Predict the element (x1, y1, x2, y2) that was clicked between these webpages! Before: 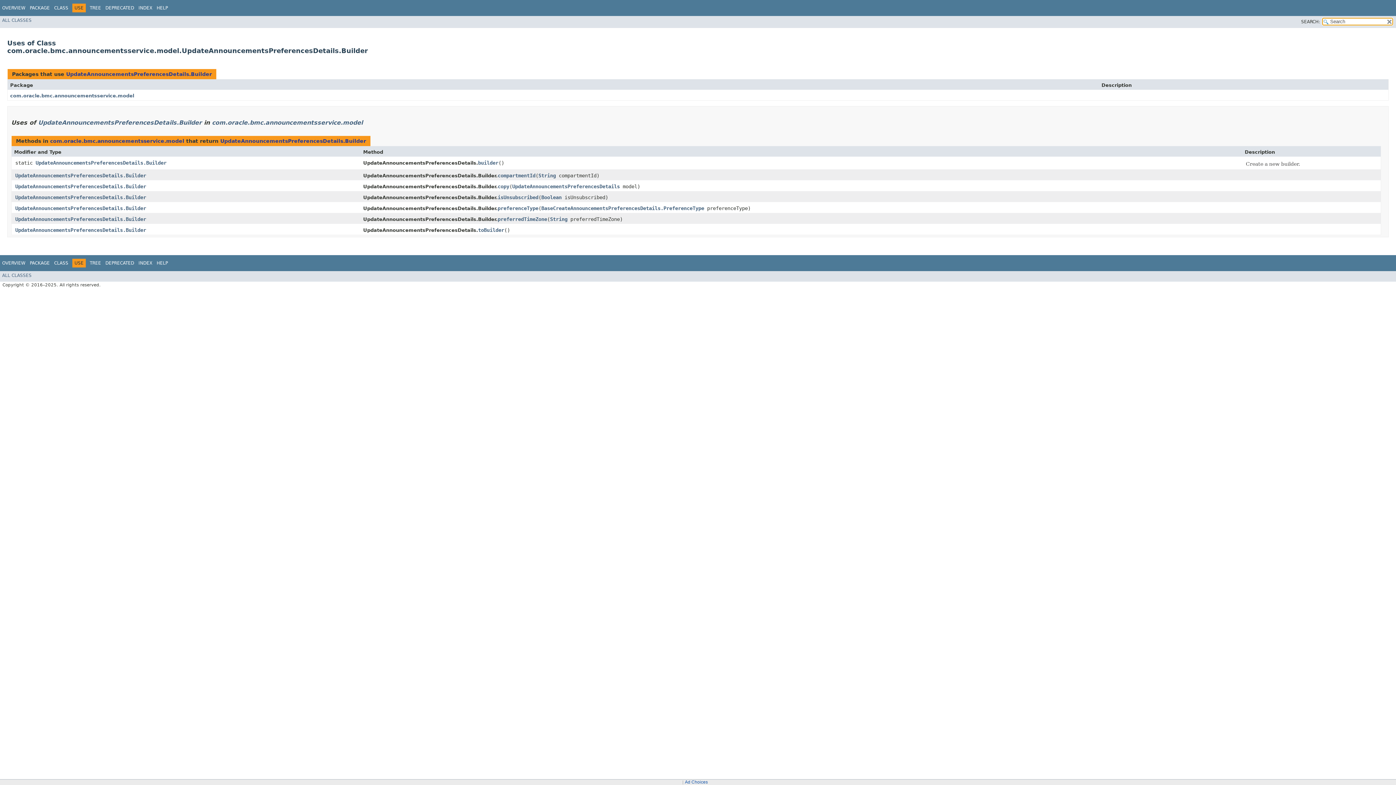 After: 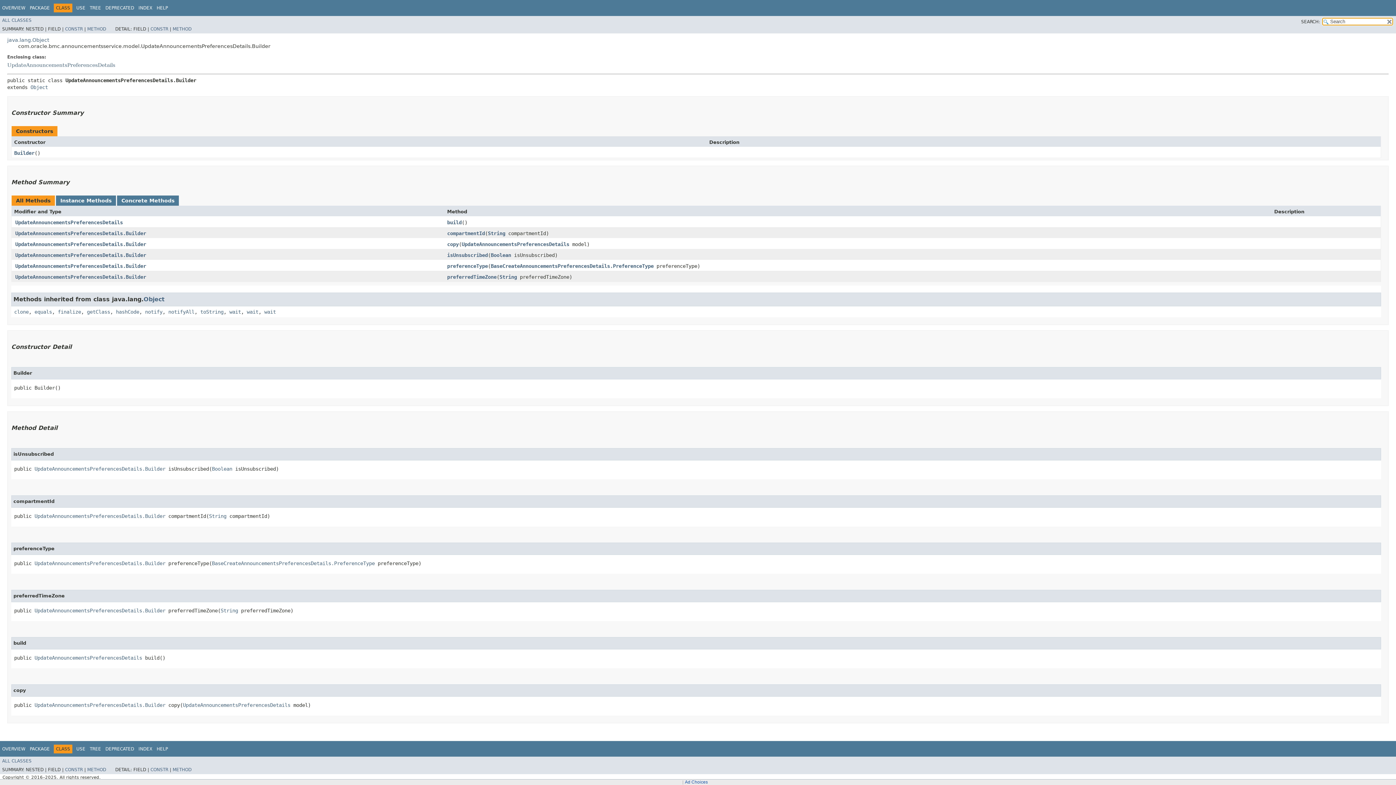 Action: label: preferredTimeZone bbox: (497, 216, 547, 222)